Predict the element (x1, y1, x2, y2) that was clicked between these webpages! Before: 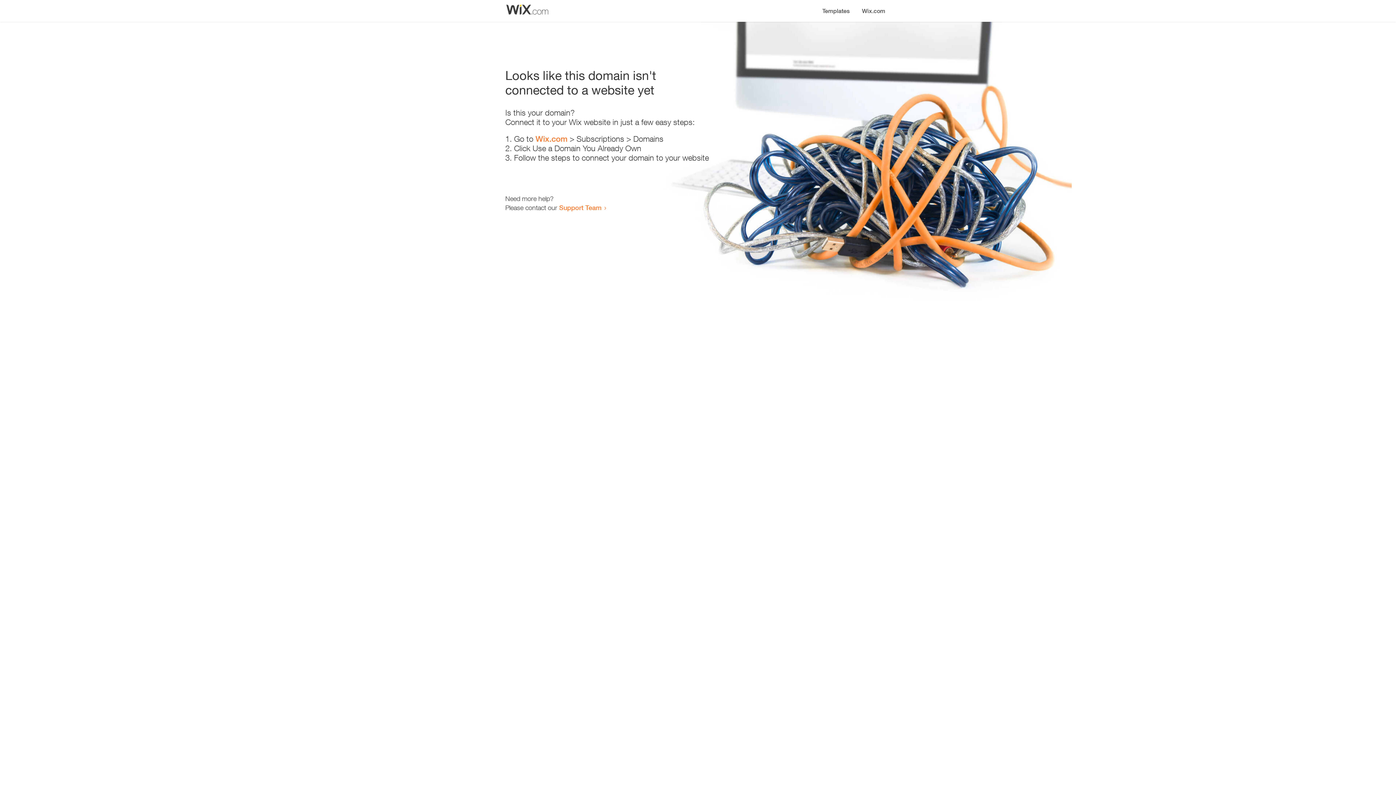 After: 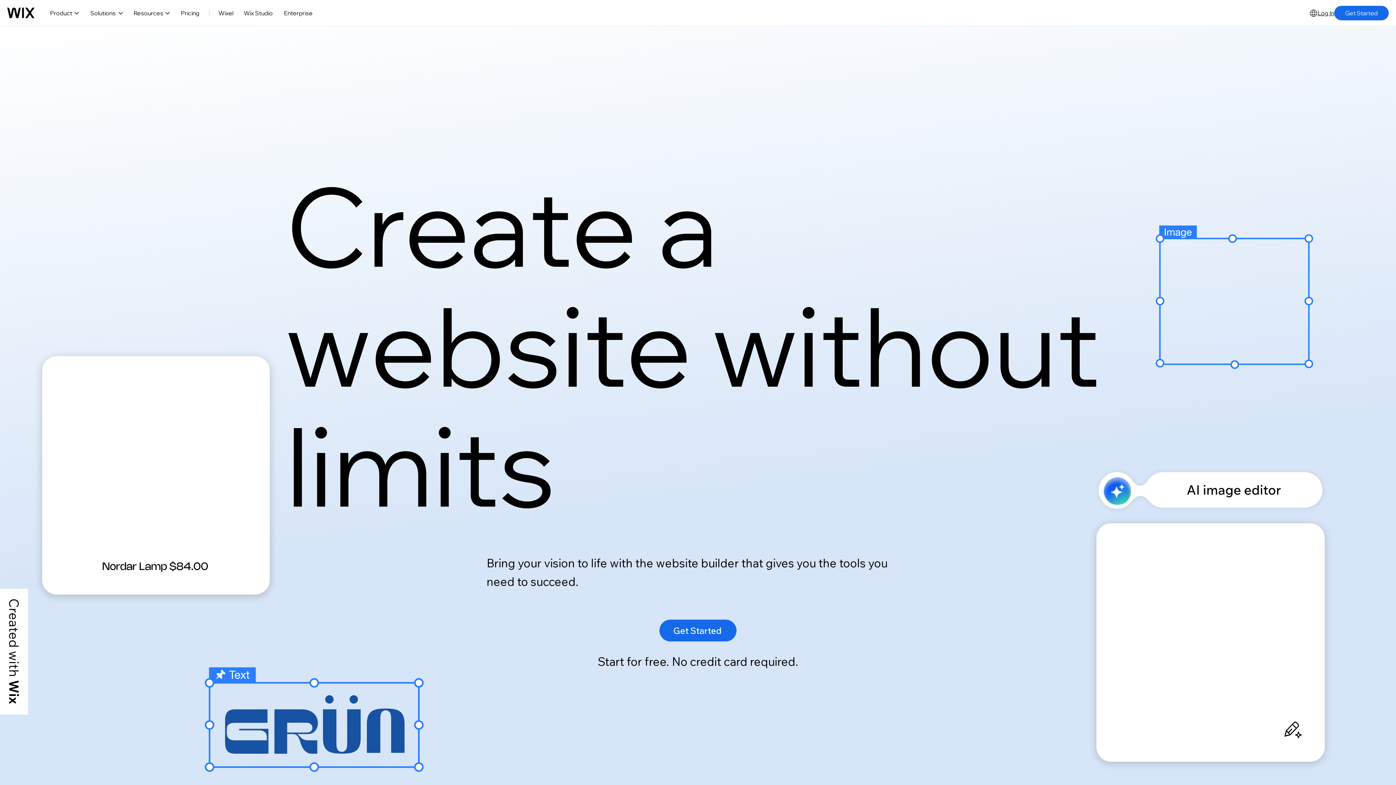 Action: label: Wix.com bbox: (535, 134, 567, 143)